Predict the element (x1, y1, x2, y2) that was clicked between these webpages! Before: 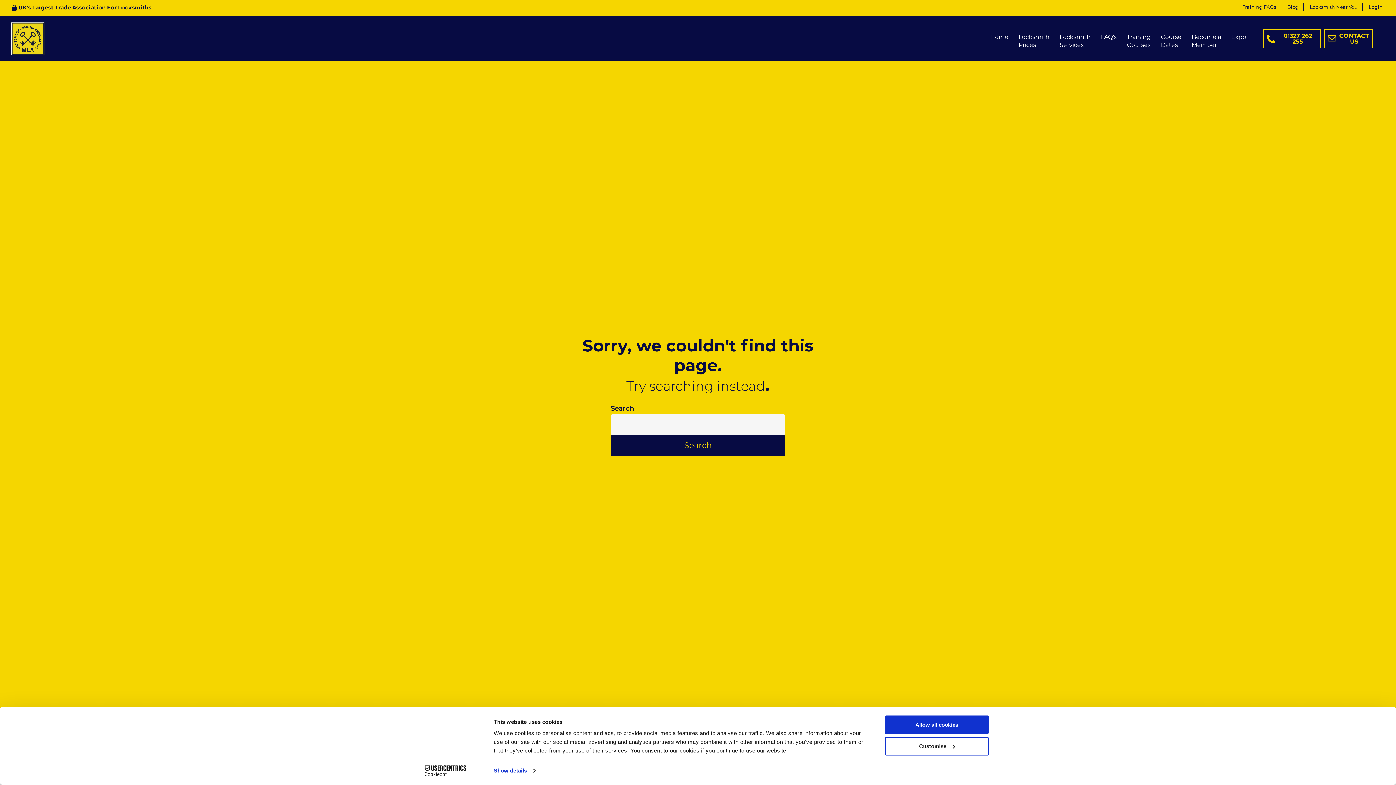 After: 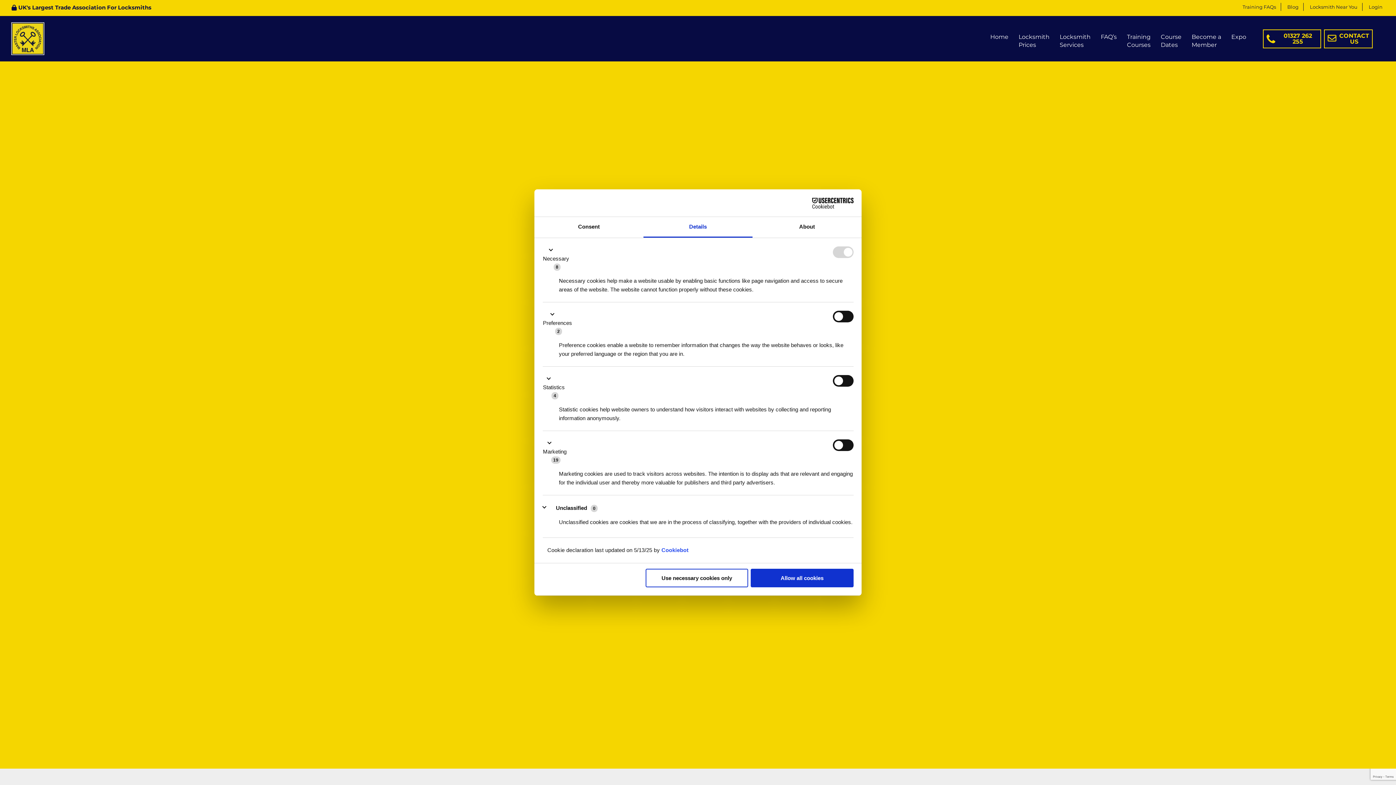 Action: bbox: (493, 765, 535, 776) label: Show details